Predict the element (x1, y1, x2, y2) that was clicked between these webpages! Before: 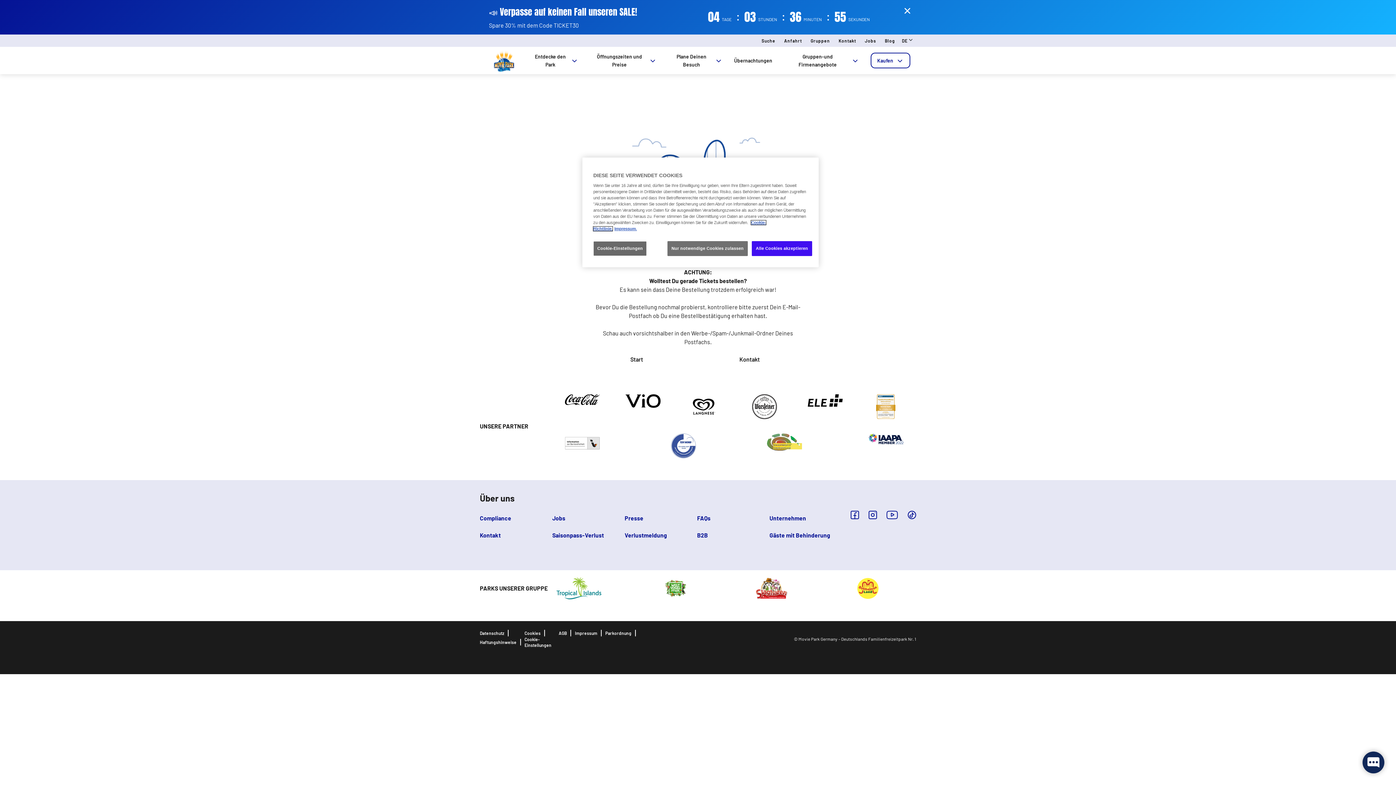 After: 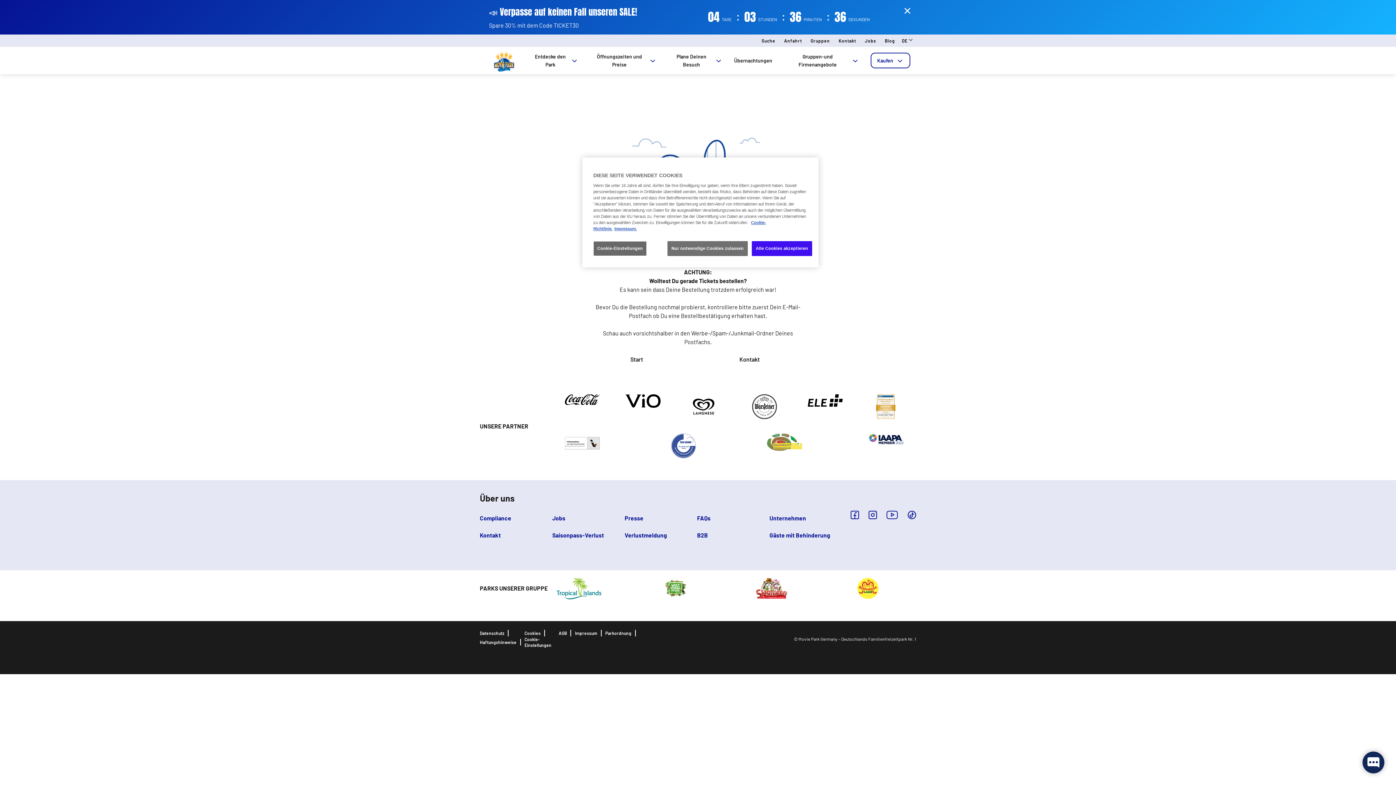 Action: bbox: (886, 510, 898, 519)